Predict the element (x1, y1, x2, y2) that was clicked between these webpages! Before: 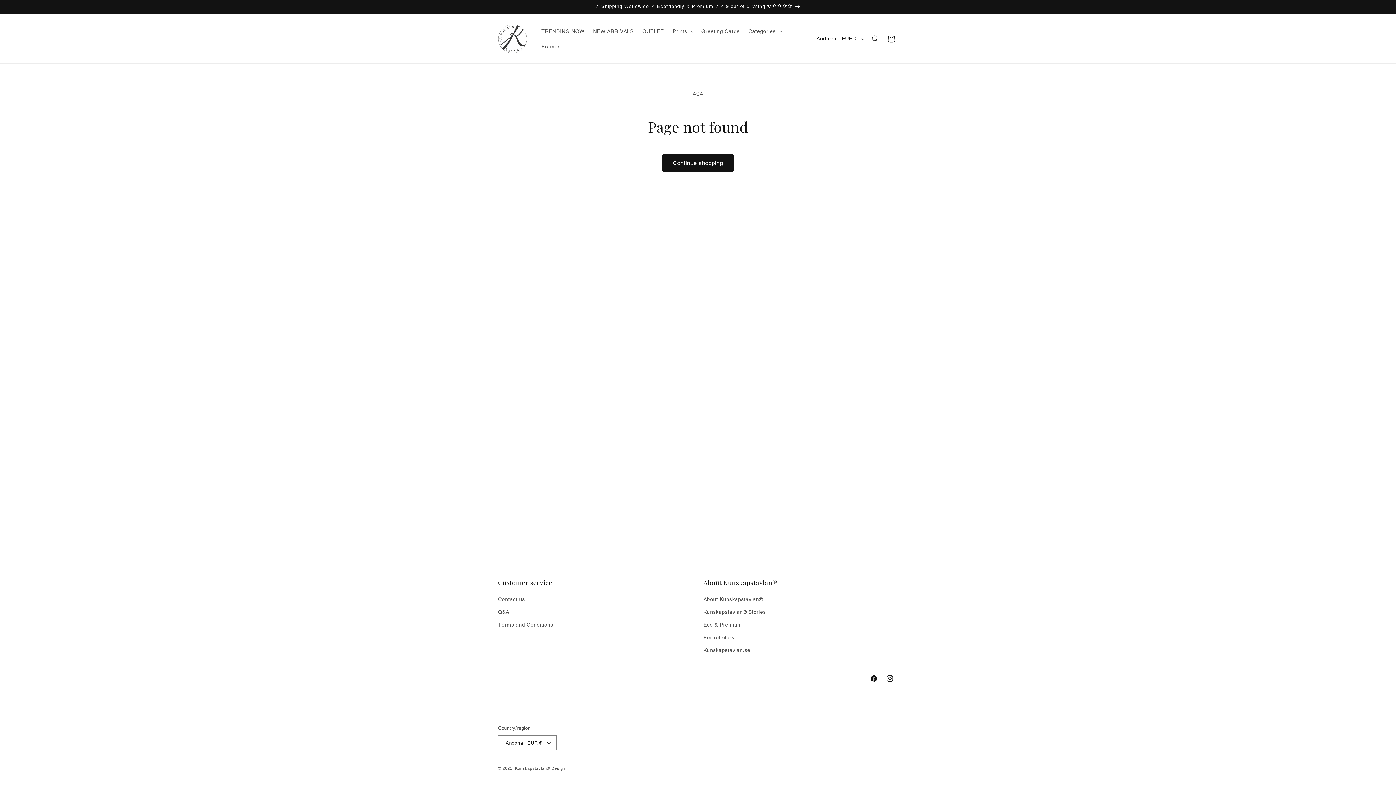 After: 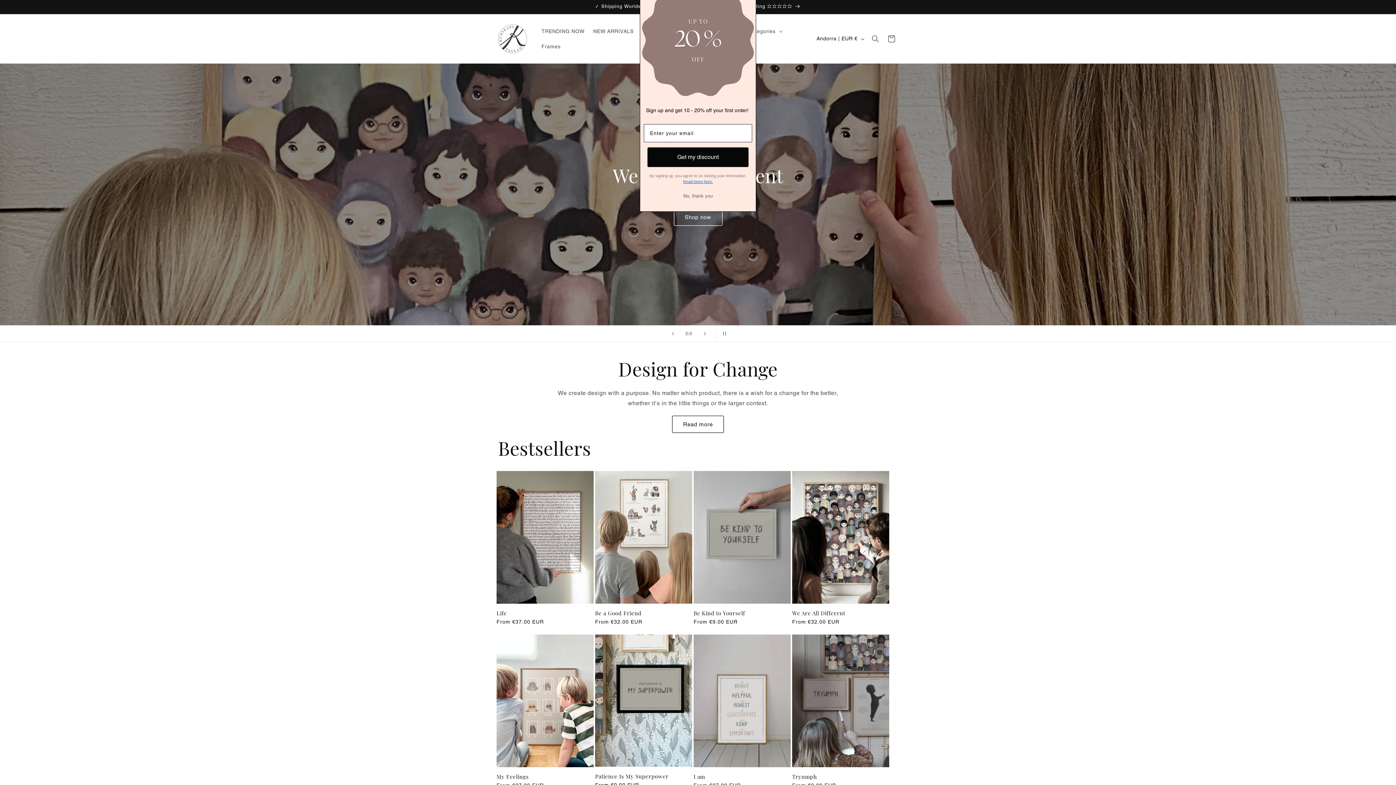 Action: bbox: (495, 21, 530, 56)